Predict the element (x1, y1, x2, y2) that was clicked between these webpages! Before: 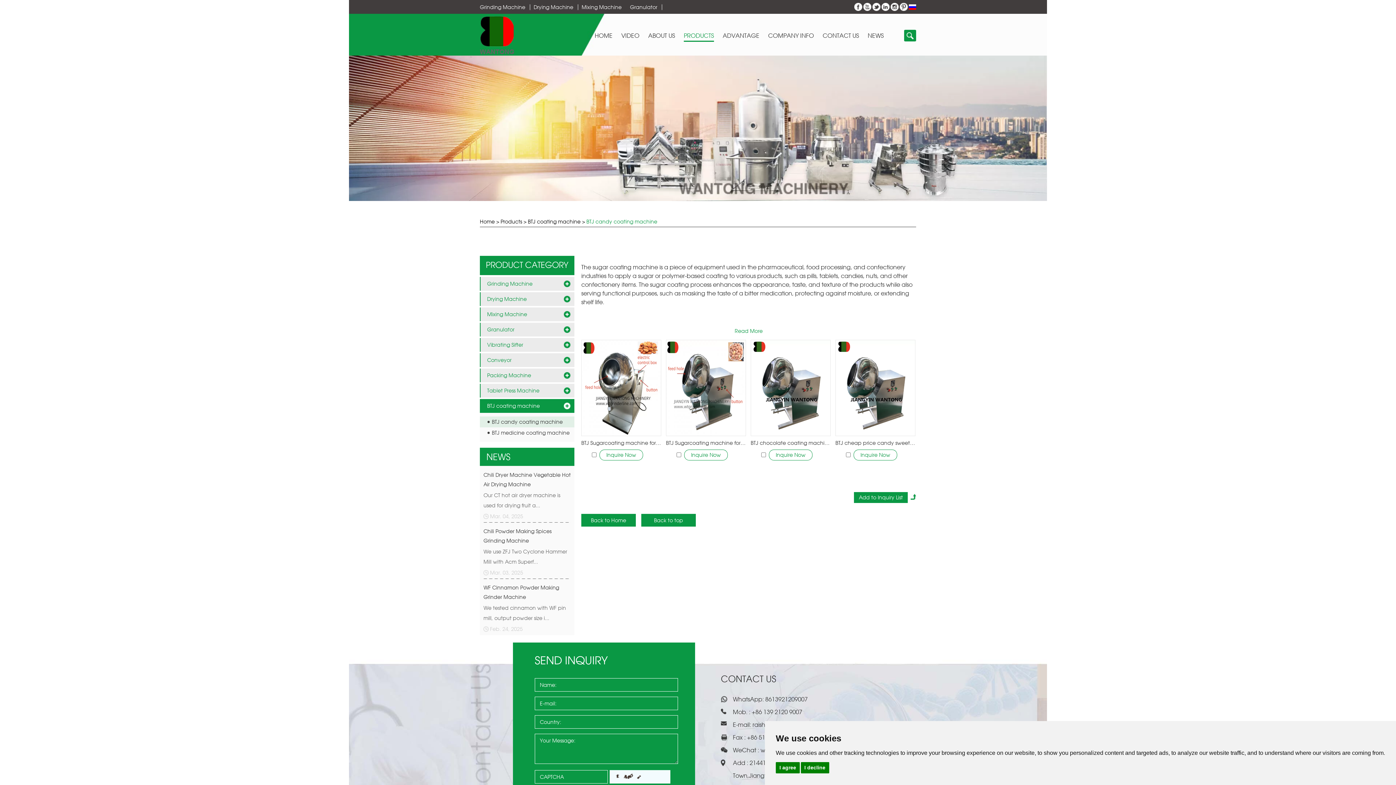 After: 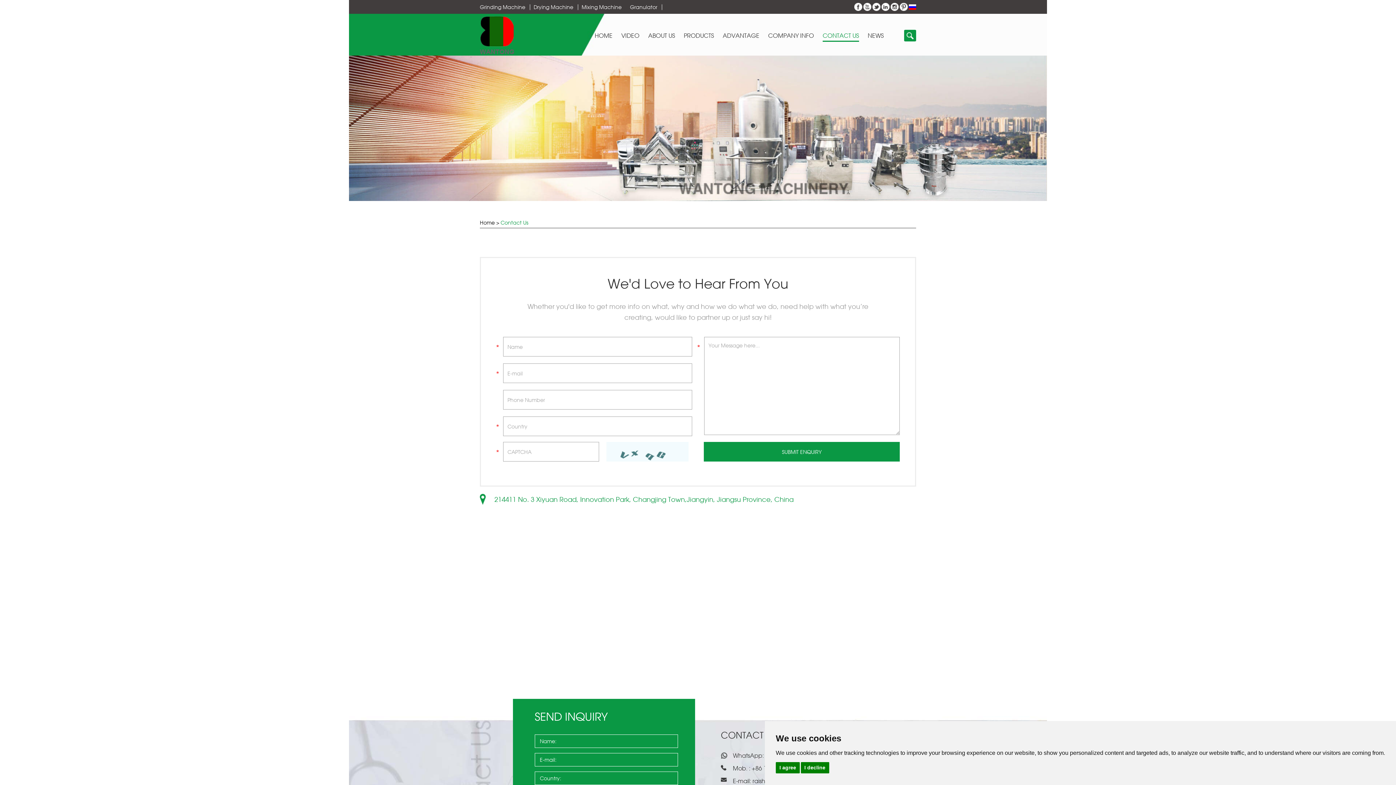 Action: label: CONTACT US bbox: (822, 32, 859, 41)